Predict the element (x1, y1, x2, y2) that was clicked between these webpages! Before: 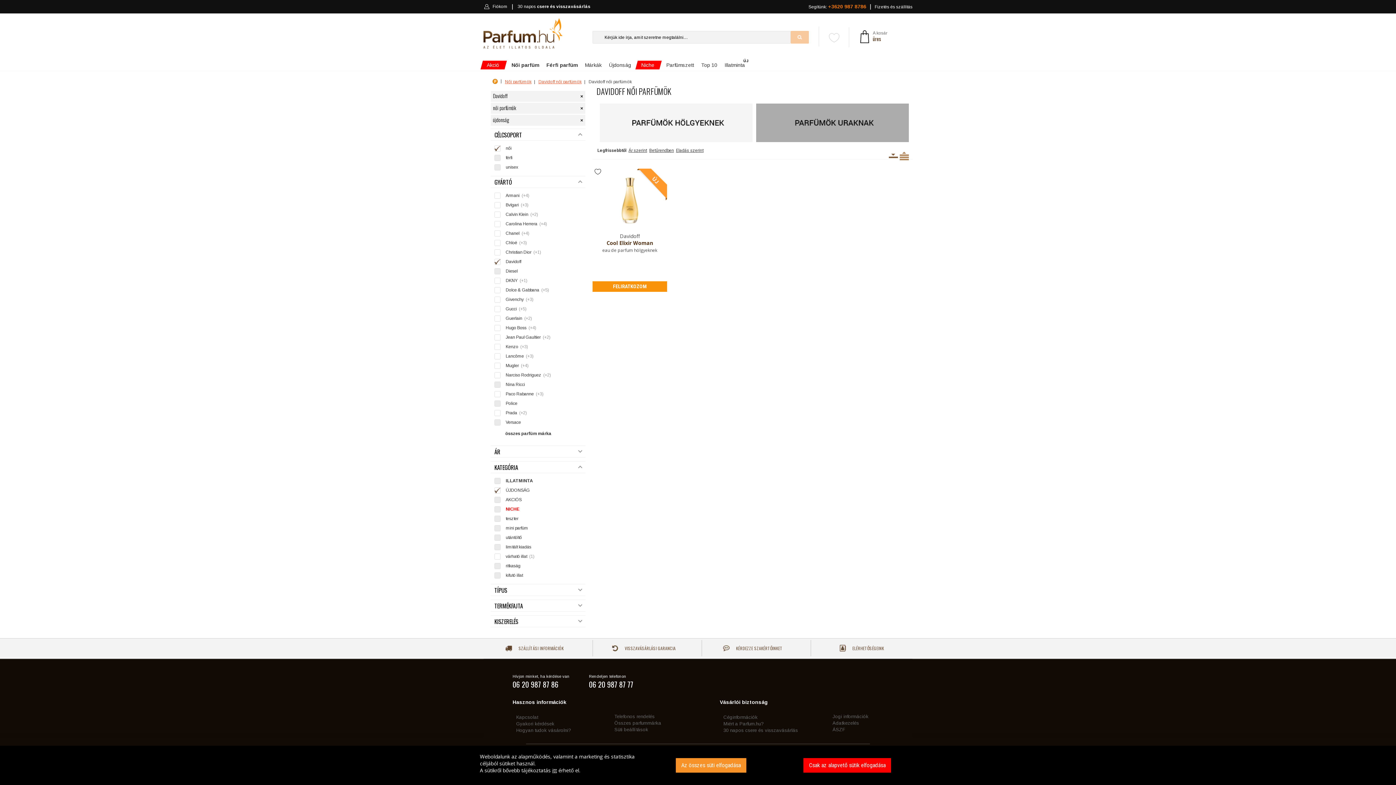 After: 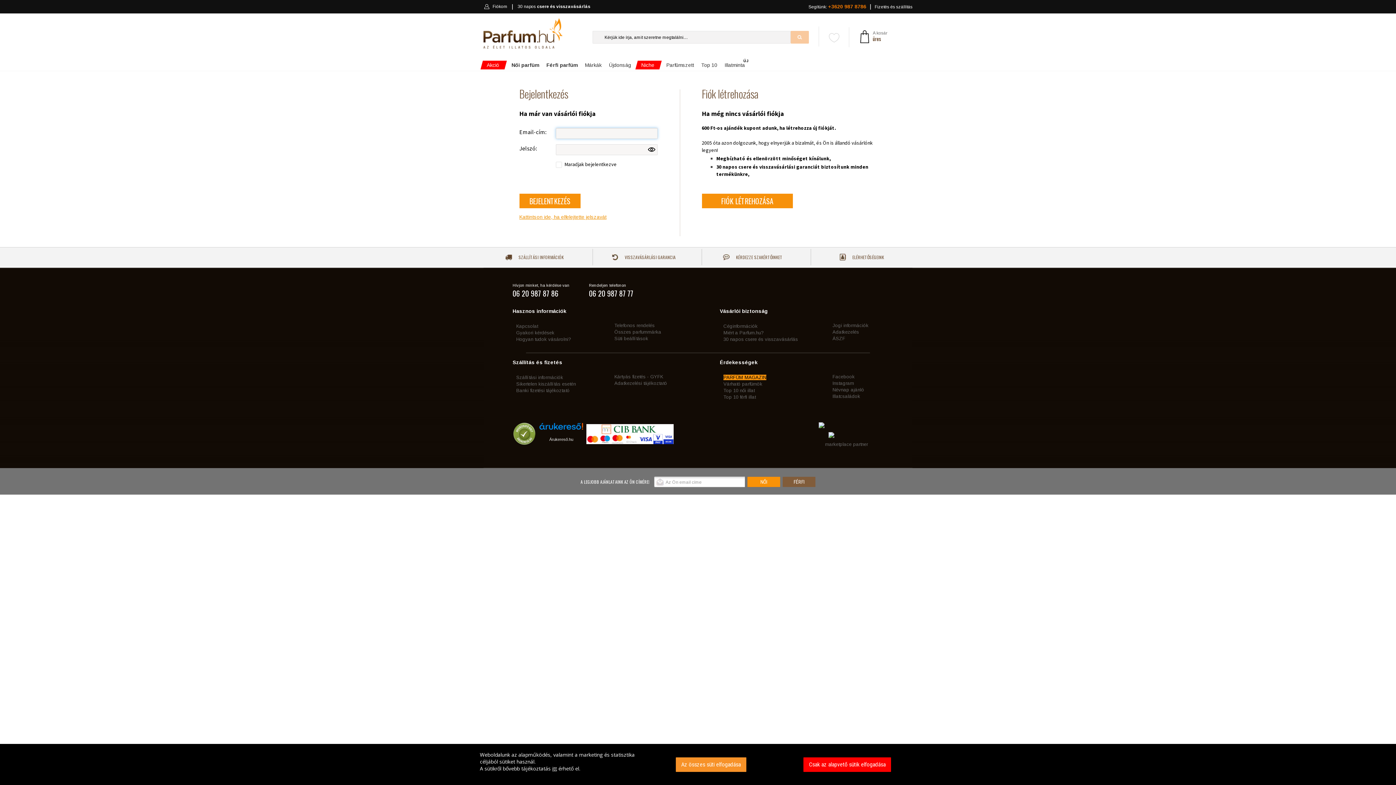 Action: bbox: (484, 0, 507, 13) label: Fiókom